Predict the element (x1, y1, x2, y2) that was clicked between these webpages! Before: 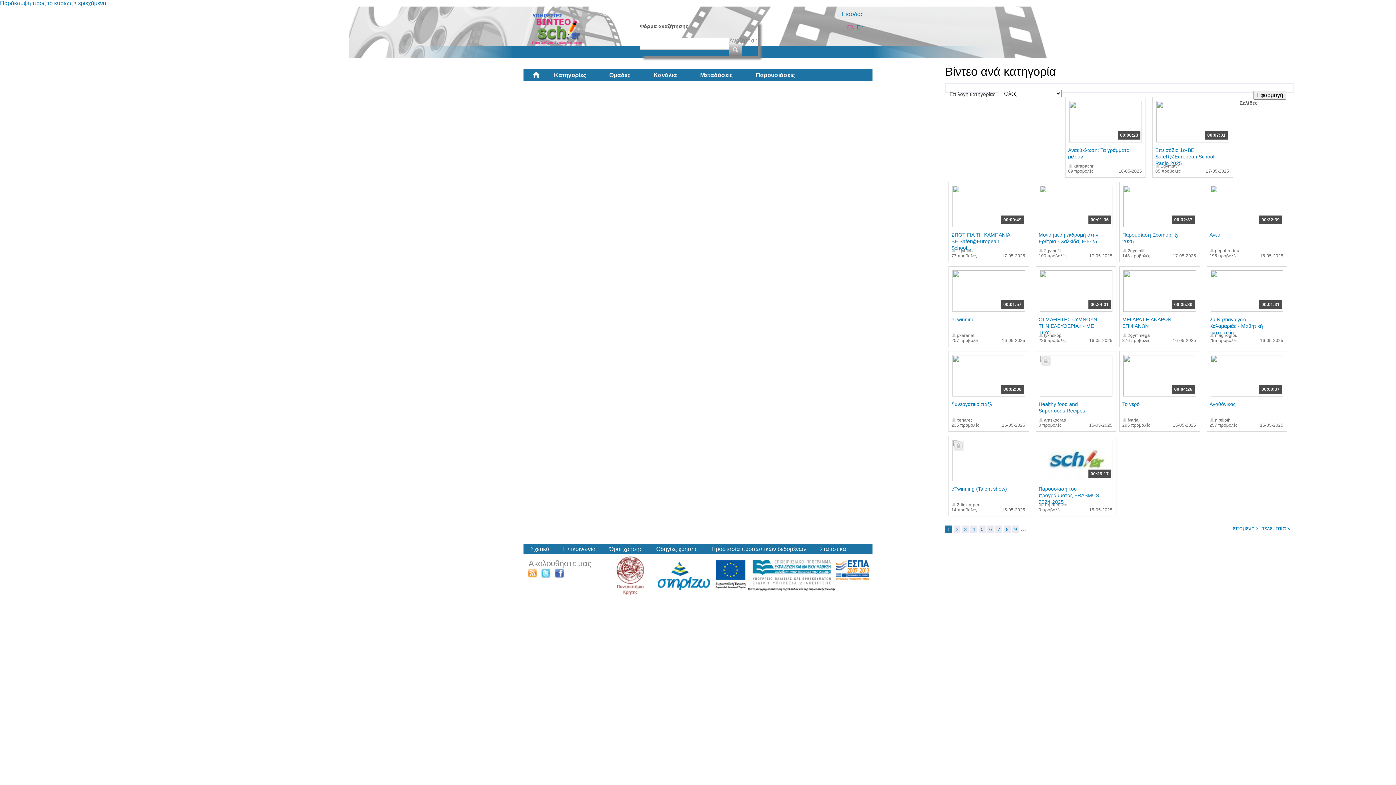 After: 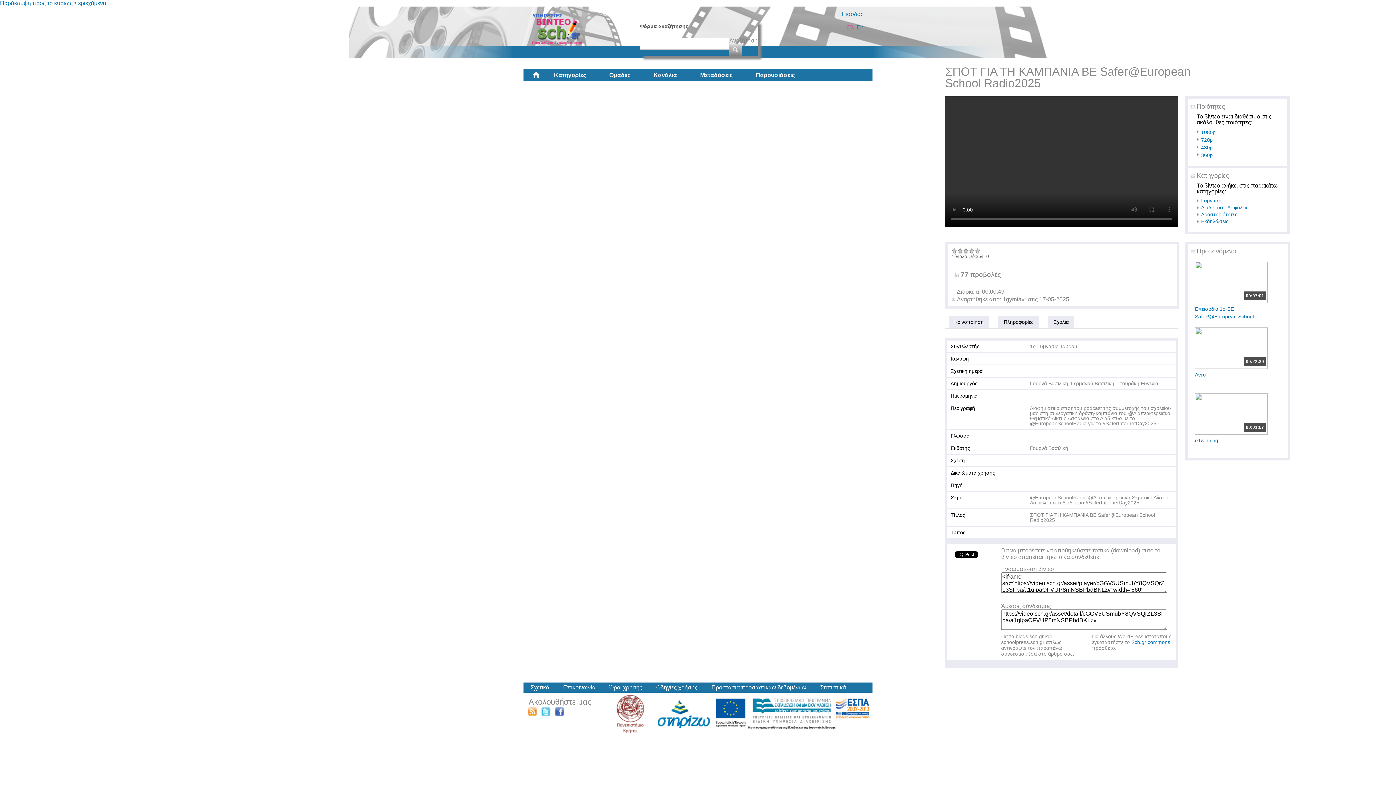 Action: label: ΣΠΟΤ ΓΙΑ ΤΗ ΚΑΜΠΑΝΙΑ BE Safer@European School... bbox: (951, 232, 1010, 250)